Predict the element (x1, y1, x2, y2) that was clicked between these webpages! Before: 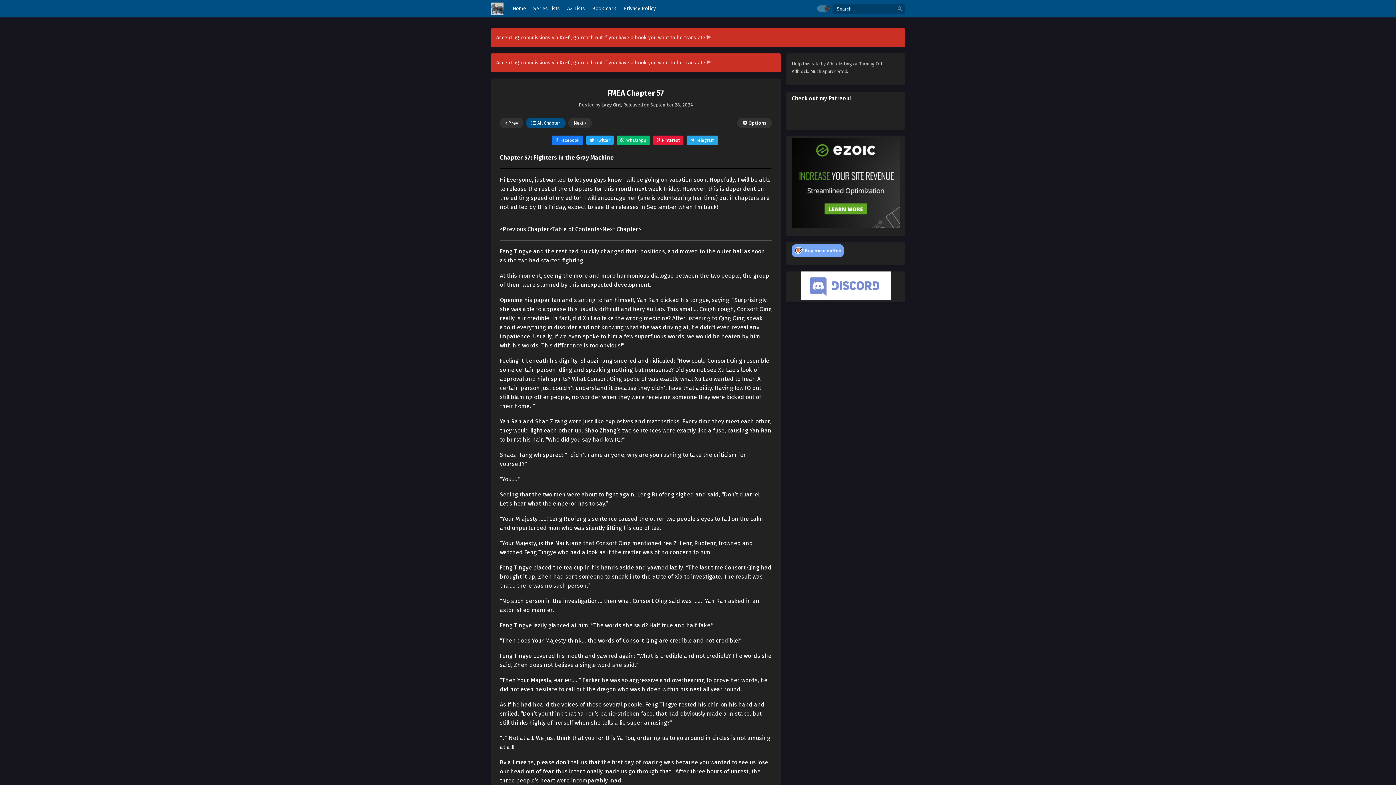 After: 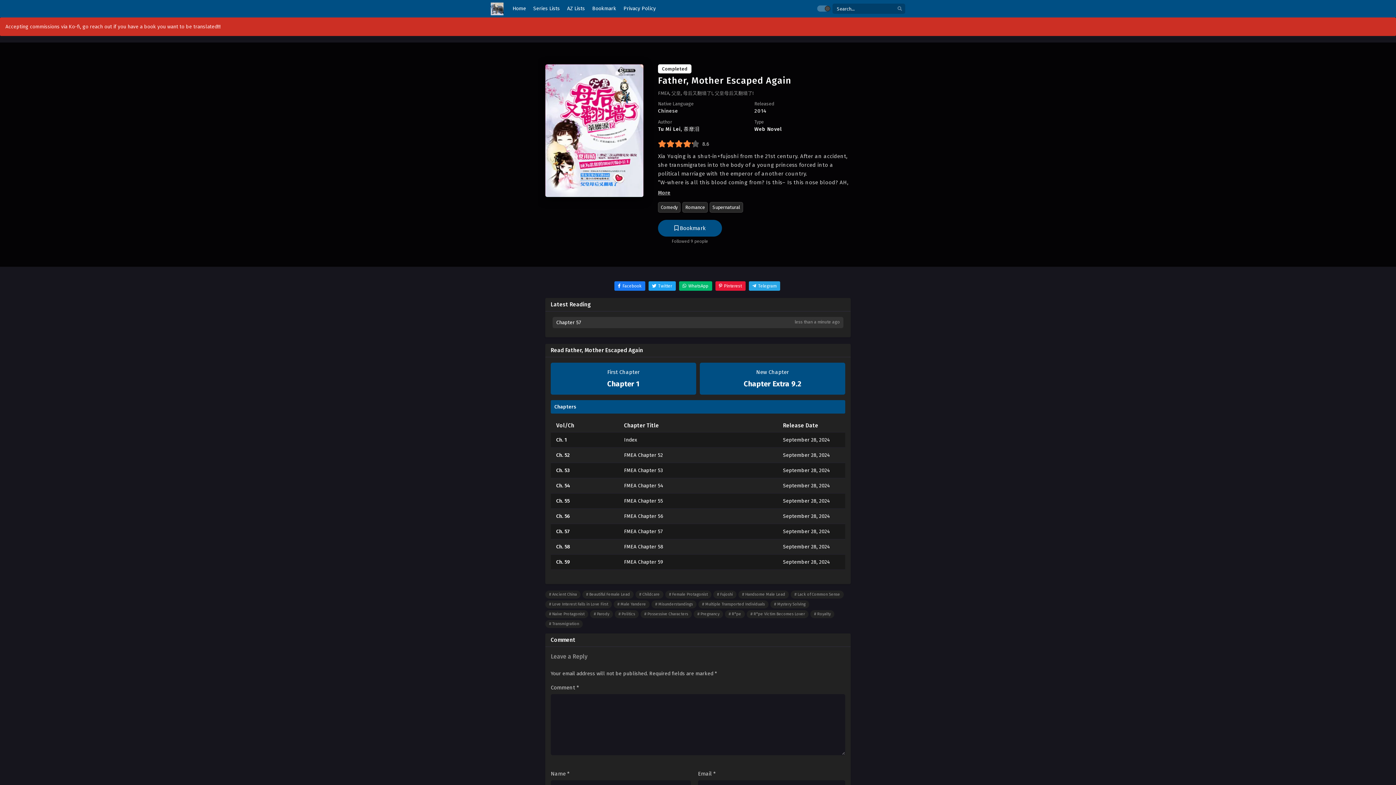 Action: bbox: (526, 117, 565, 128) label: All Chapter